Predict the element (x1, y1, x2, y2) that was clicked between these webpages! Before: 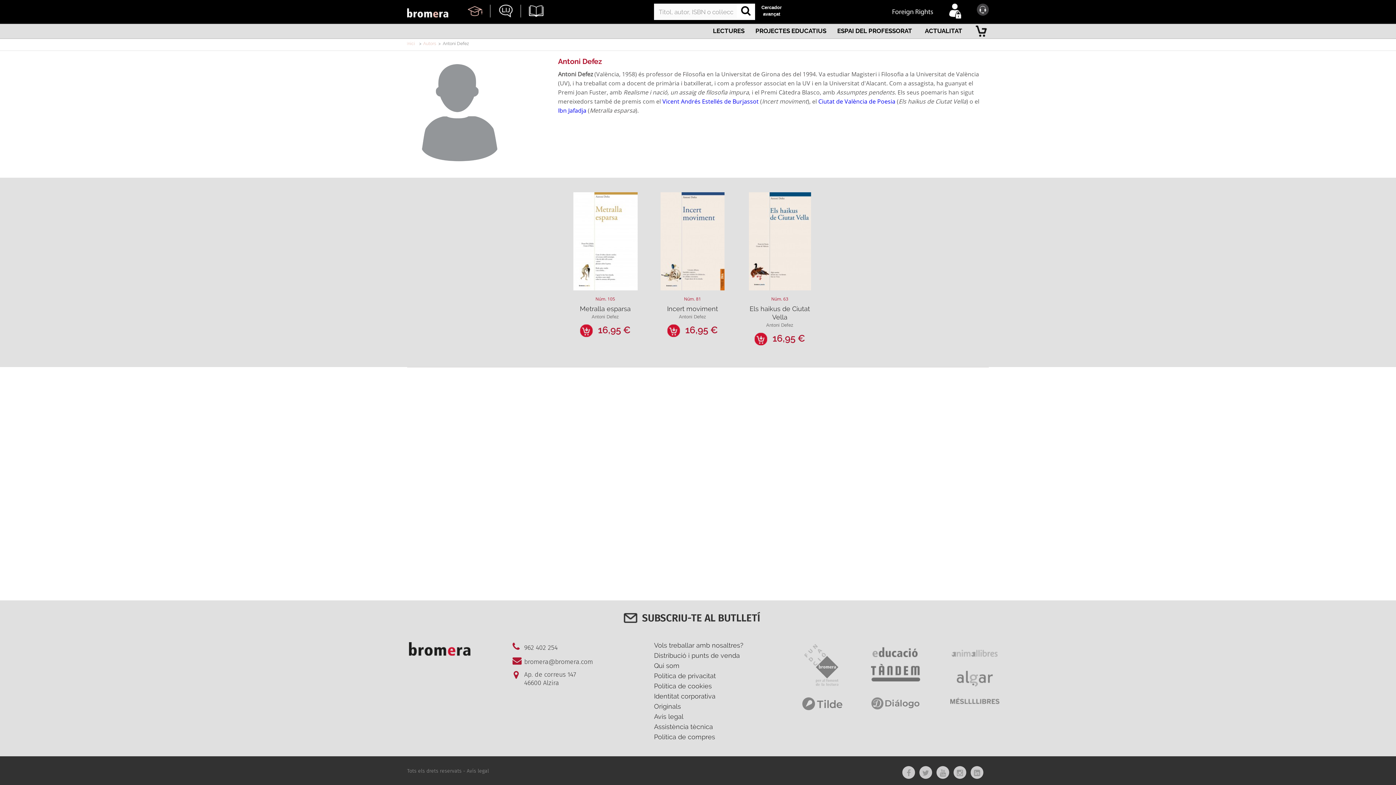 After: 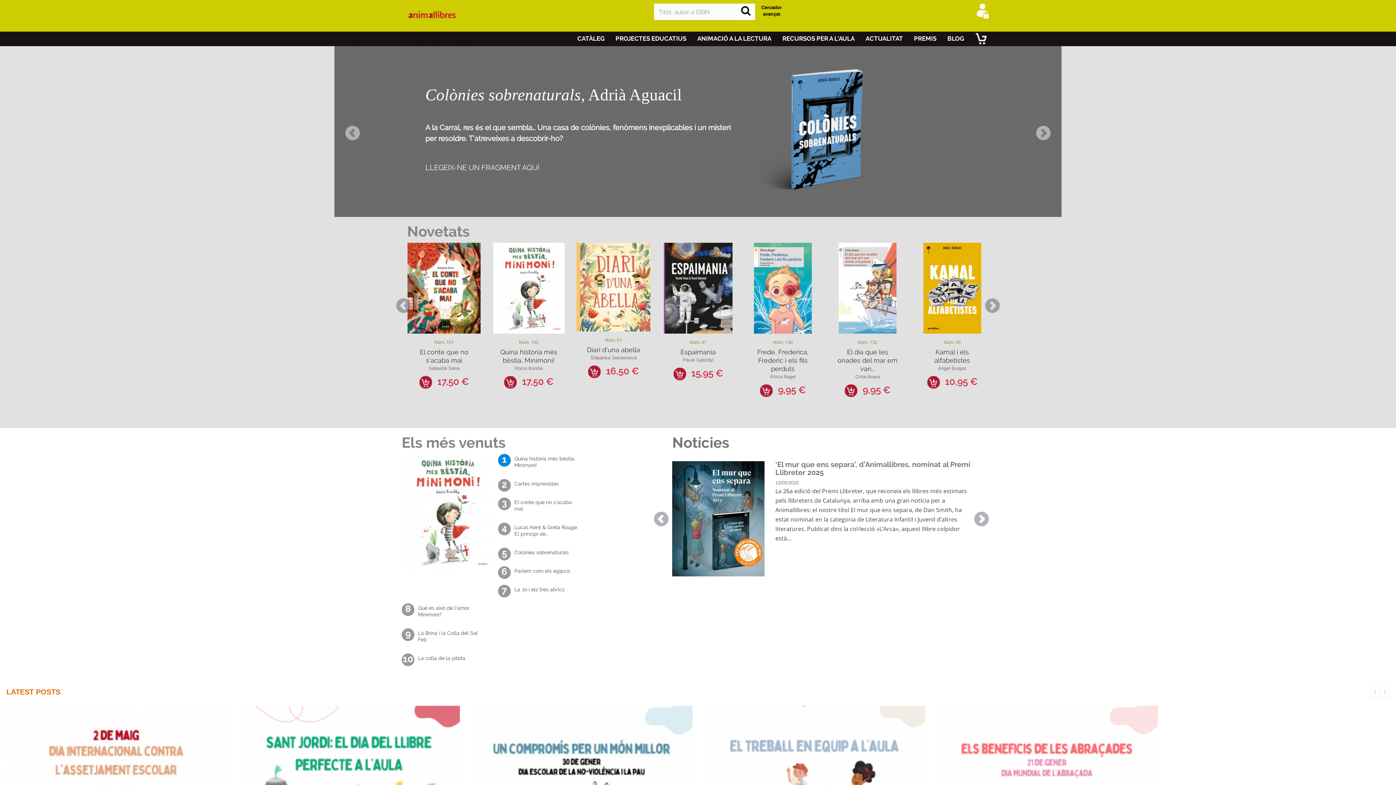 Action: bbox: (950, 651, 999, 657)